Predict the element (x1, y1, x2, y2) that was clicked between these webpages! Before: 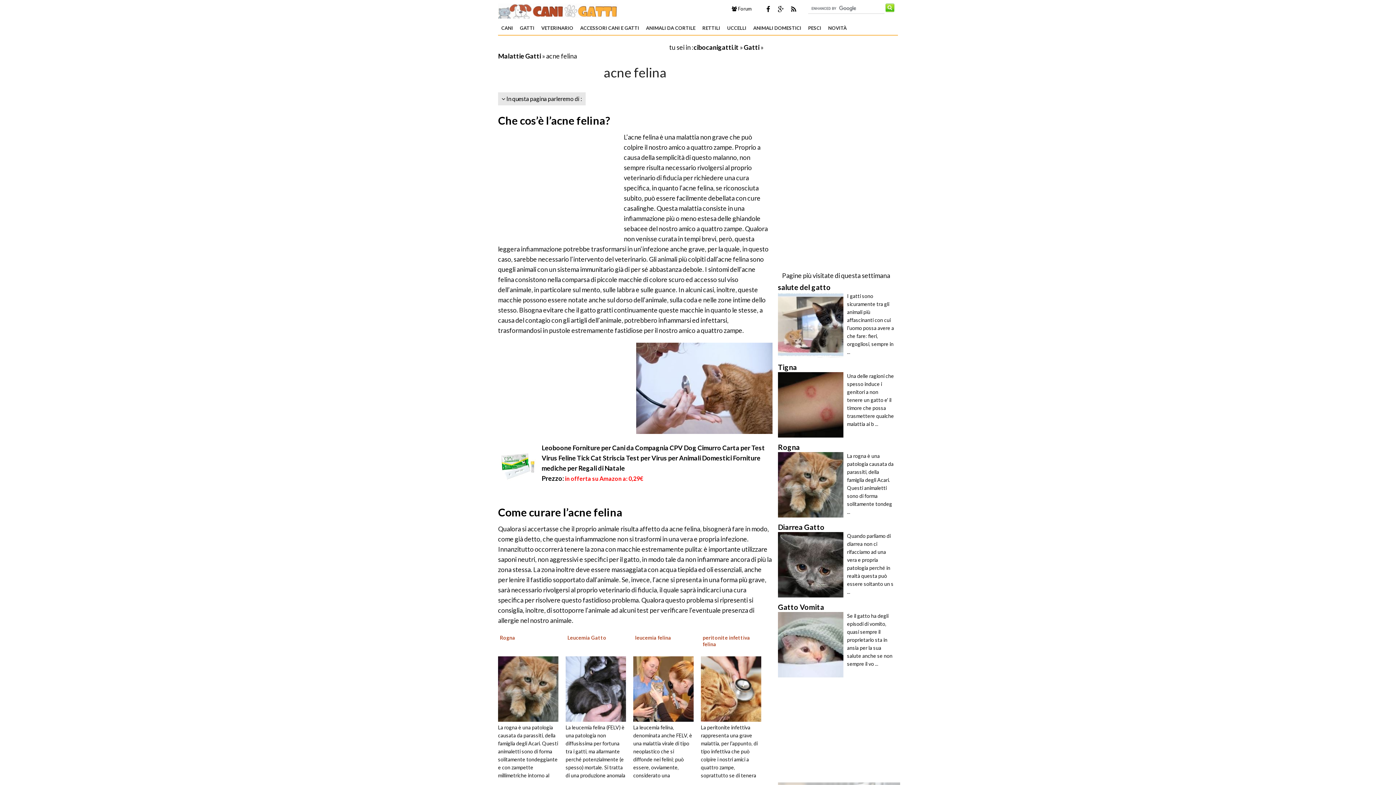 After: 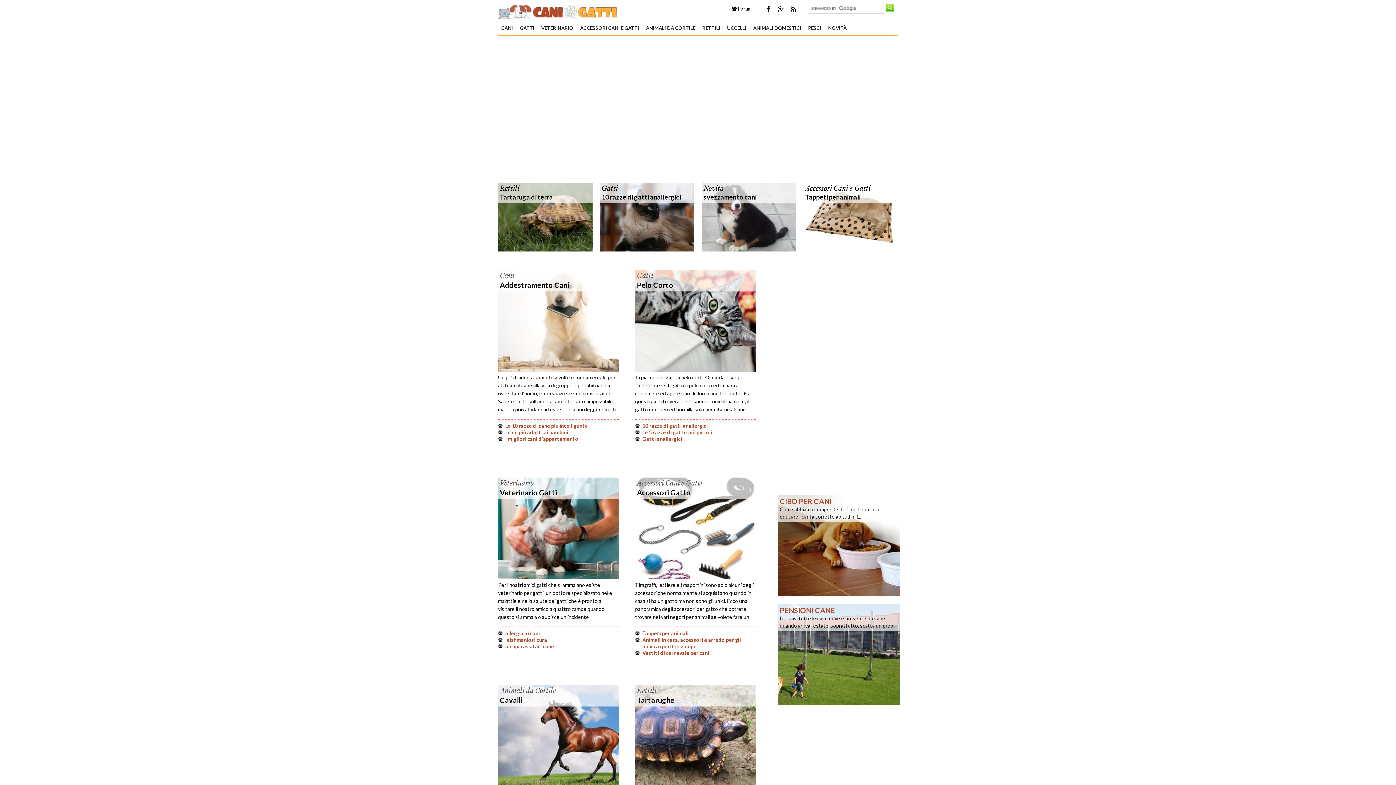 Action: bbox: (693, 43, 738, 51) label: cibocanigatti.it